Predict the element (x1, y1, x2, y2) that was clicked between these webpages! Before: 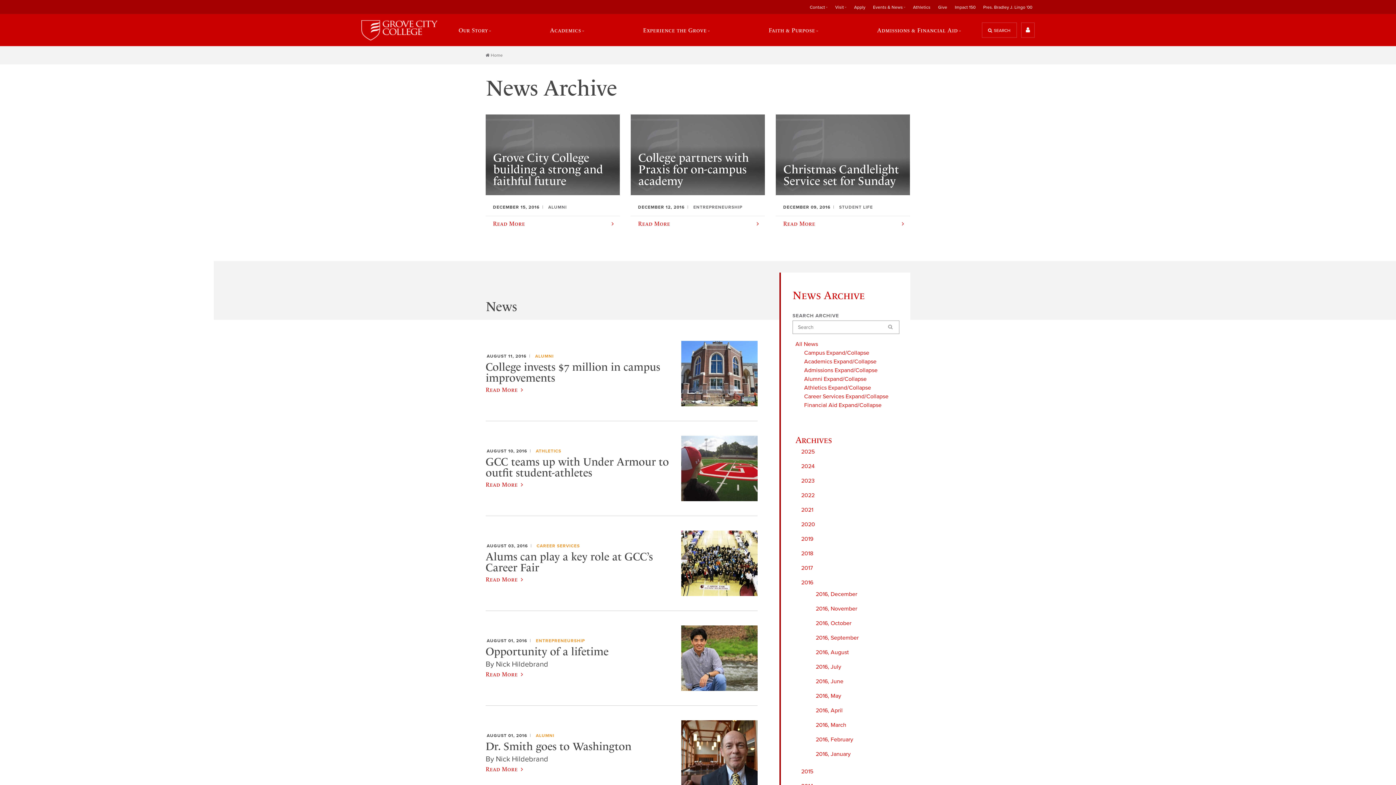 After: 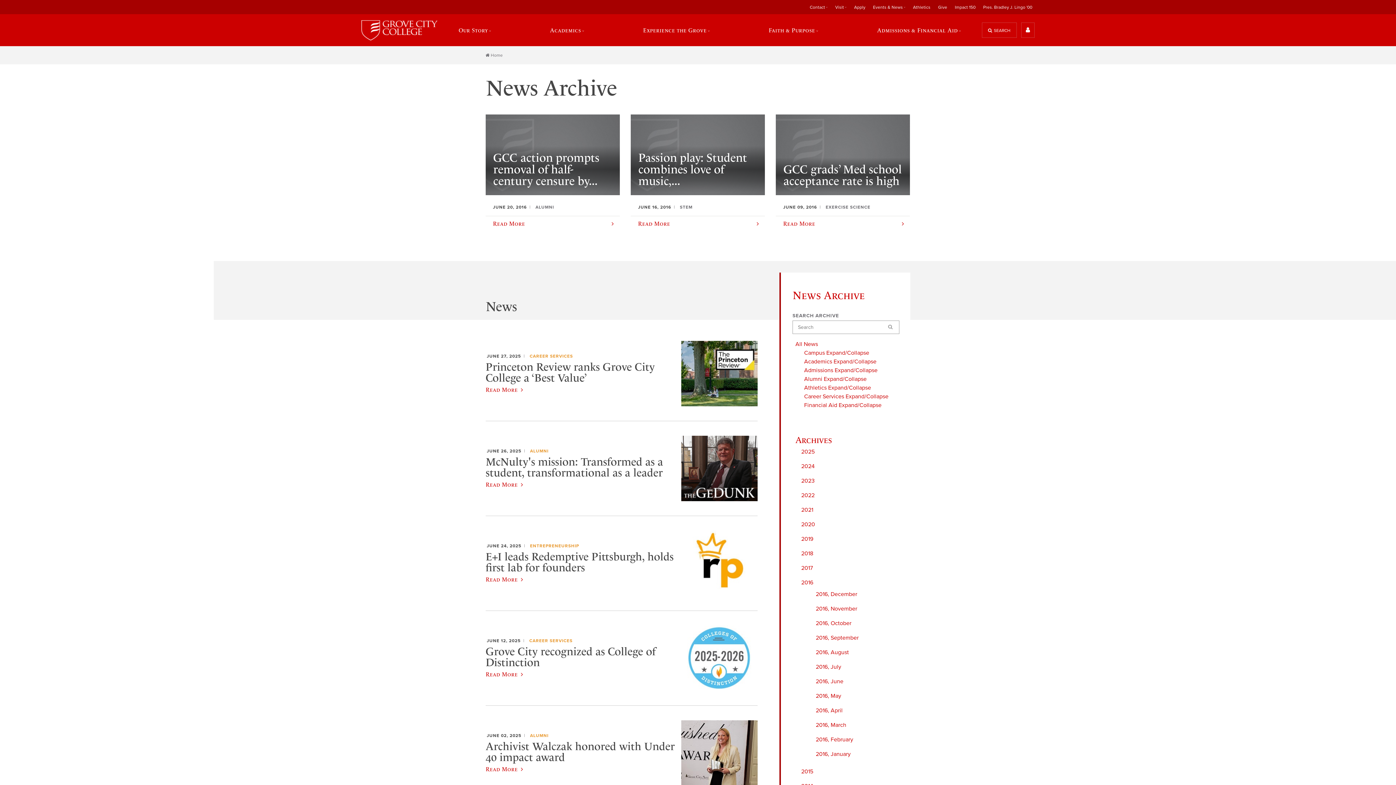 Action: label: 2016, June bbox: (816, 678, 843, 685)